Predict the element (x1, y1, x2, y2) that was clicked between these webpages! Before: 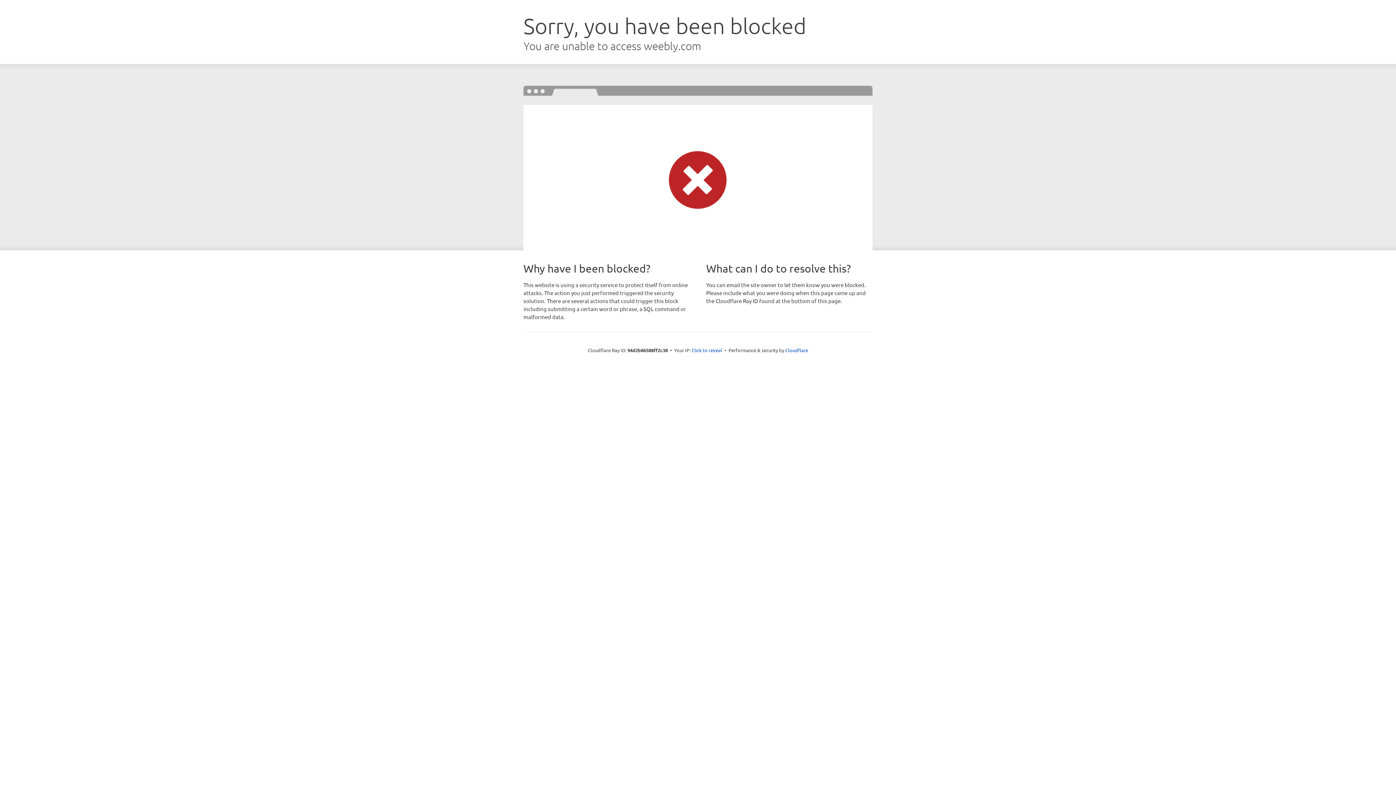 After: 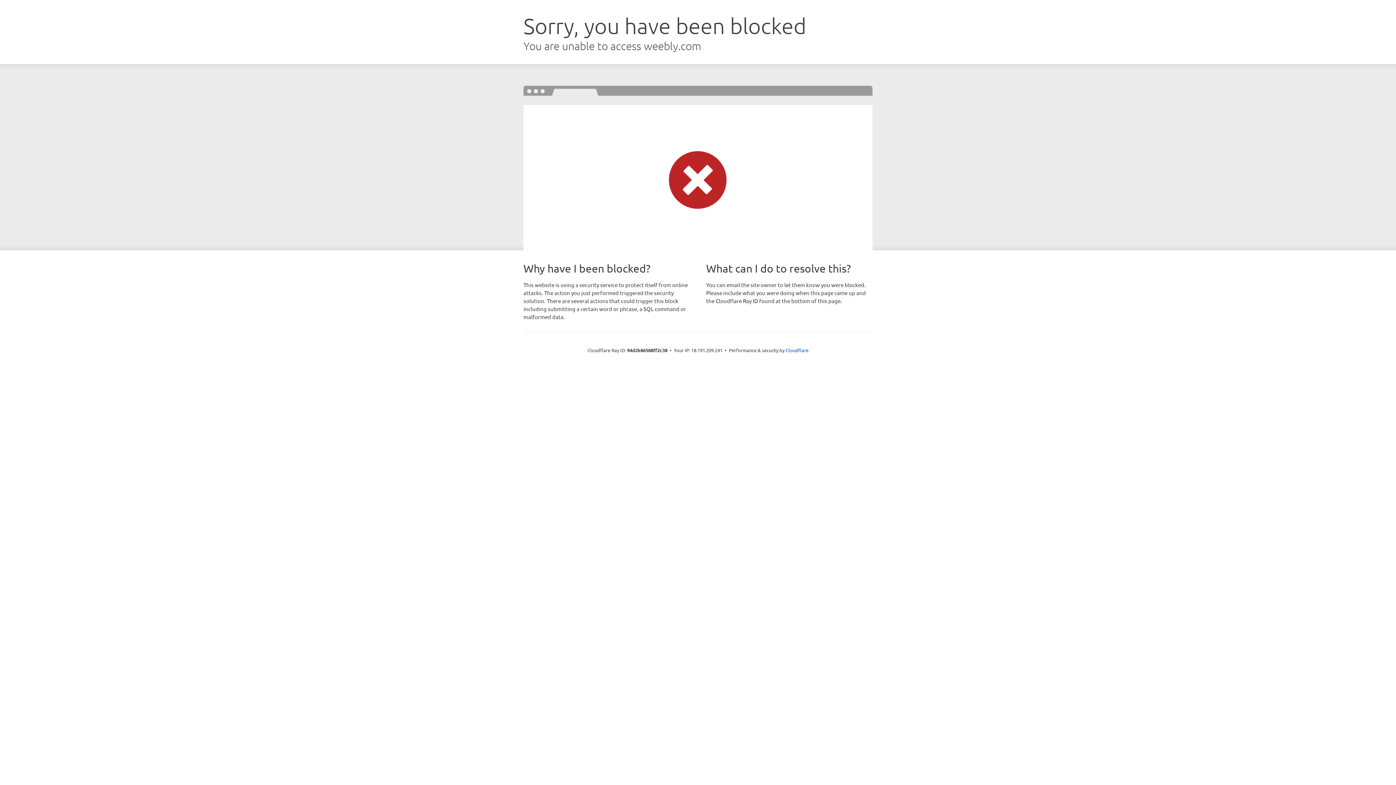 Action: label: Click to reveal bbox: (691, 346, 722, 353)